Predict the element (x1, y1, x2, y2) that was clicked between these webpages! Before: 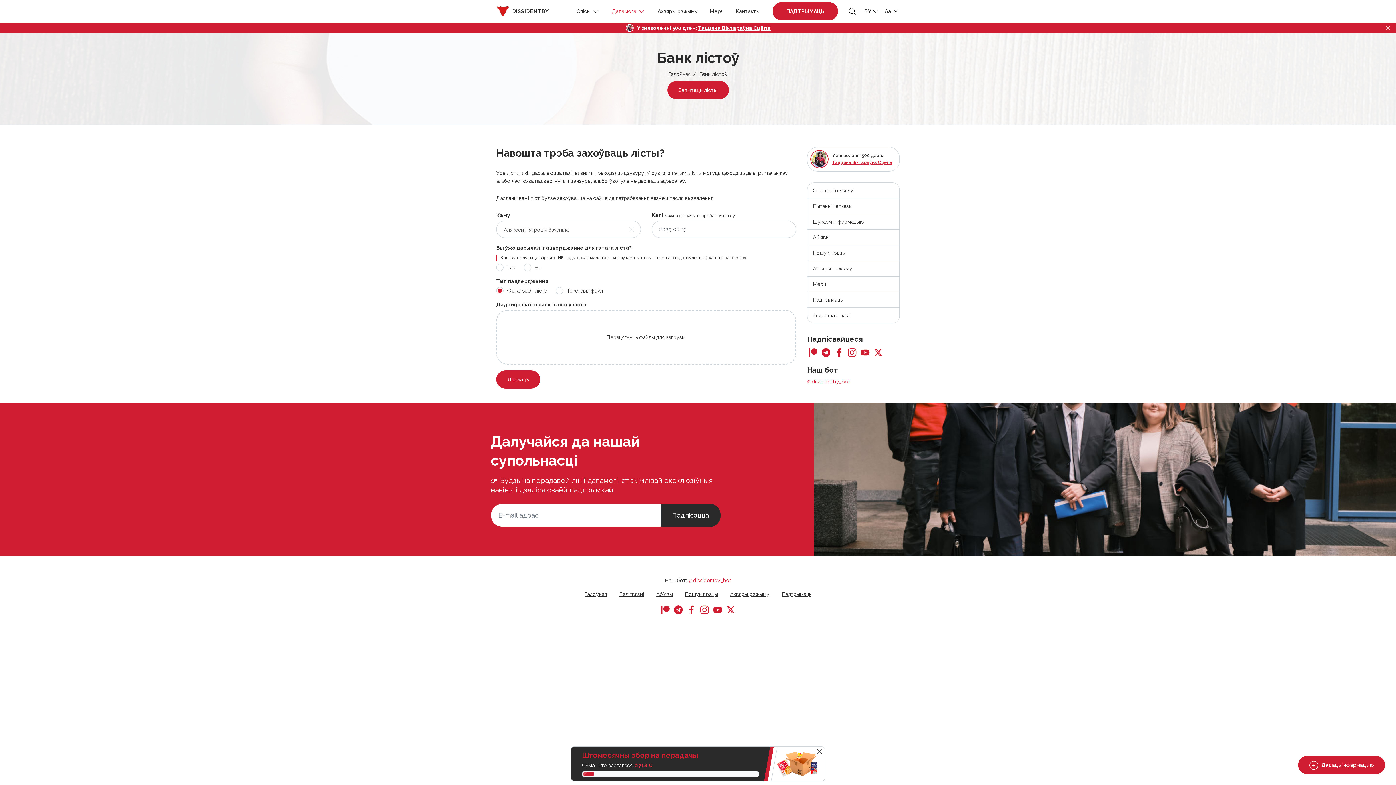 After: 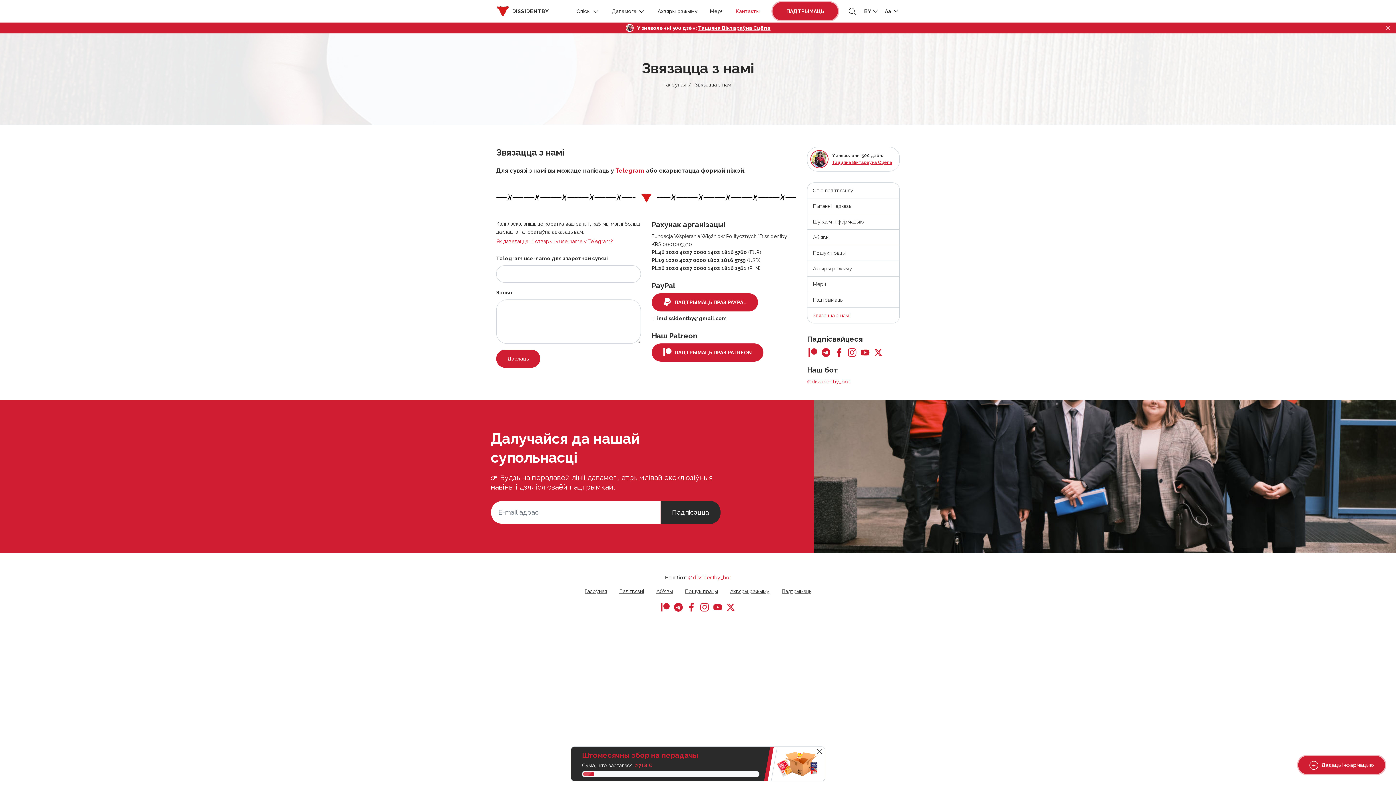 Action: label: Кантакты bbox: (730, 0, 765, 22)